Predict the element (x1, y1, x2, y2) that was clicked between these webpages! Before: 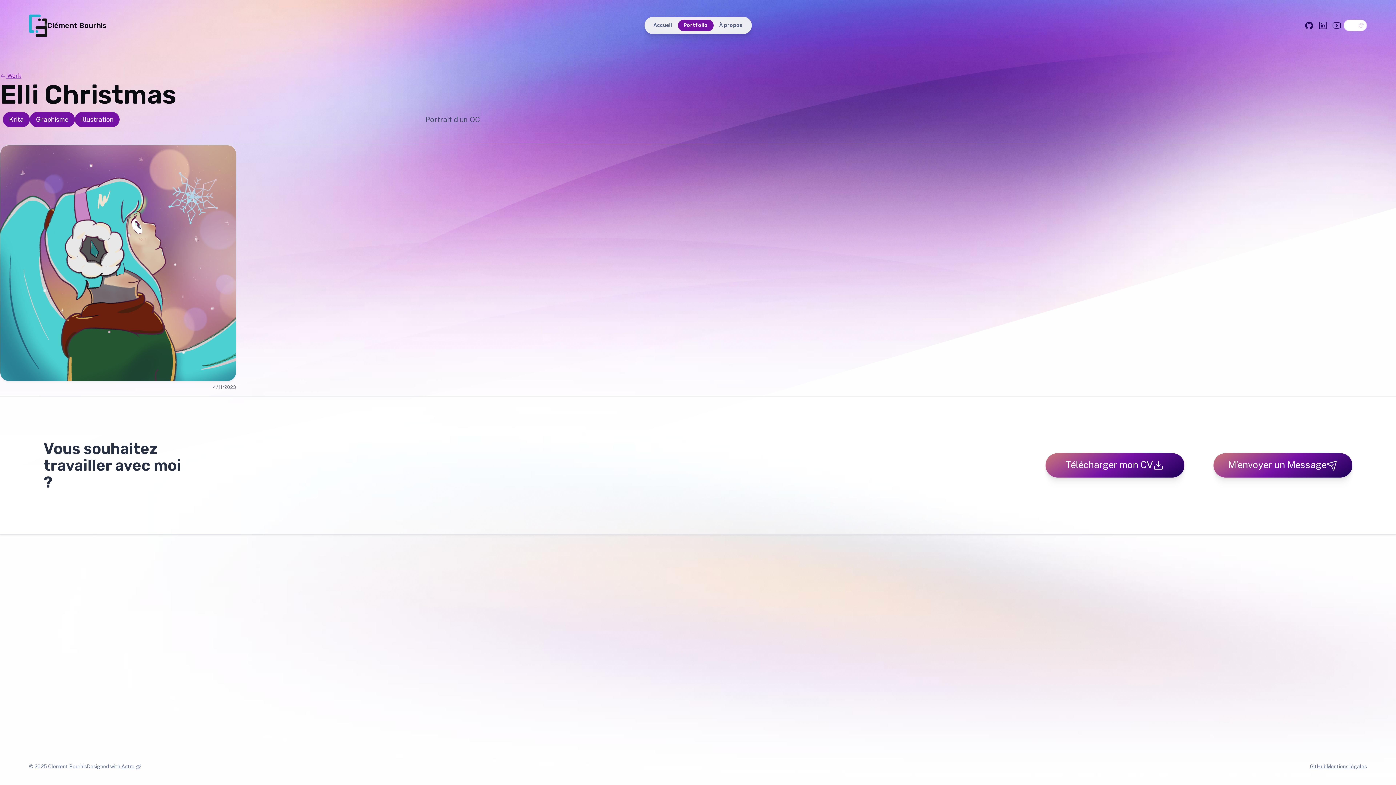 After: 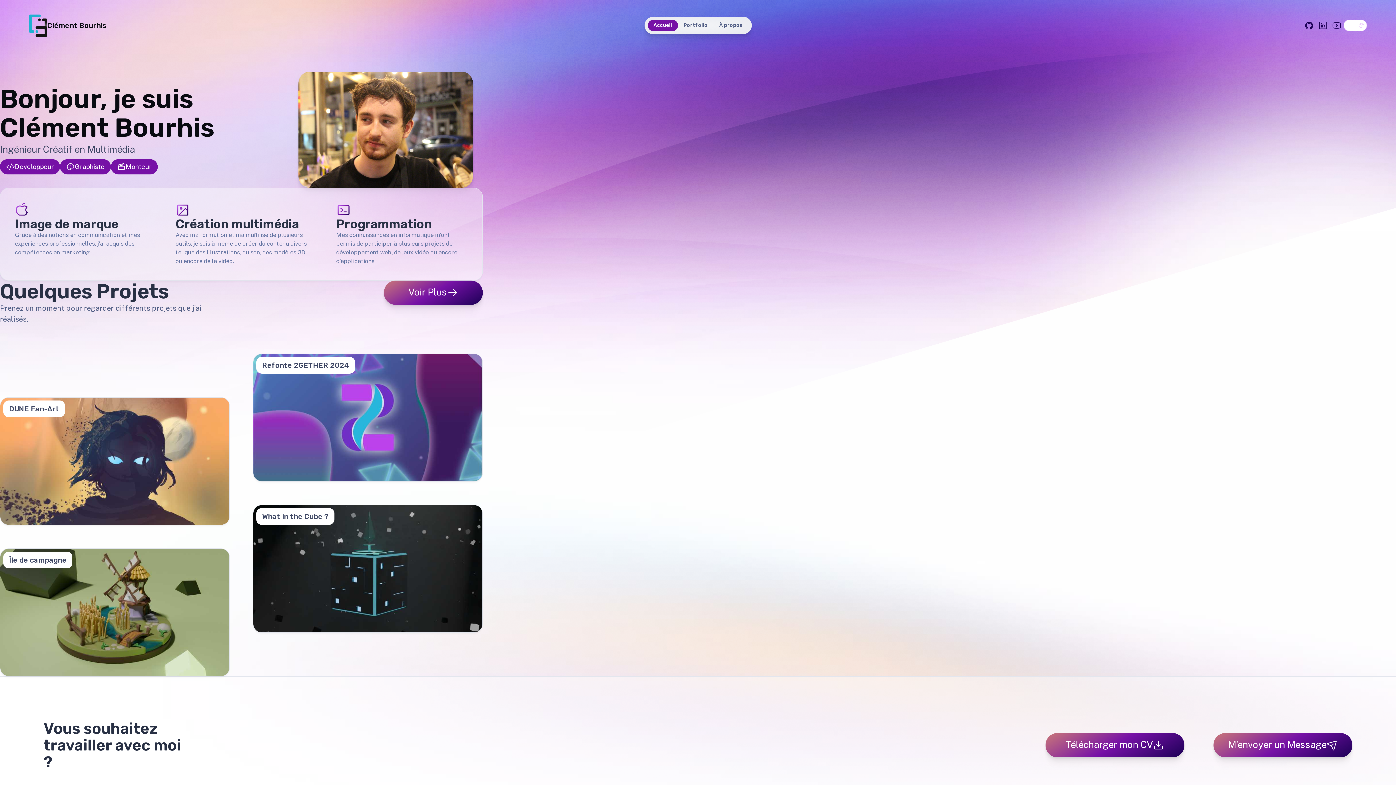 Action: label: Accueil bbox: (647, 19, 678, 31)